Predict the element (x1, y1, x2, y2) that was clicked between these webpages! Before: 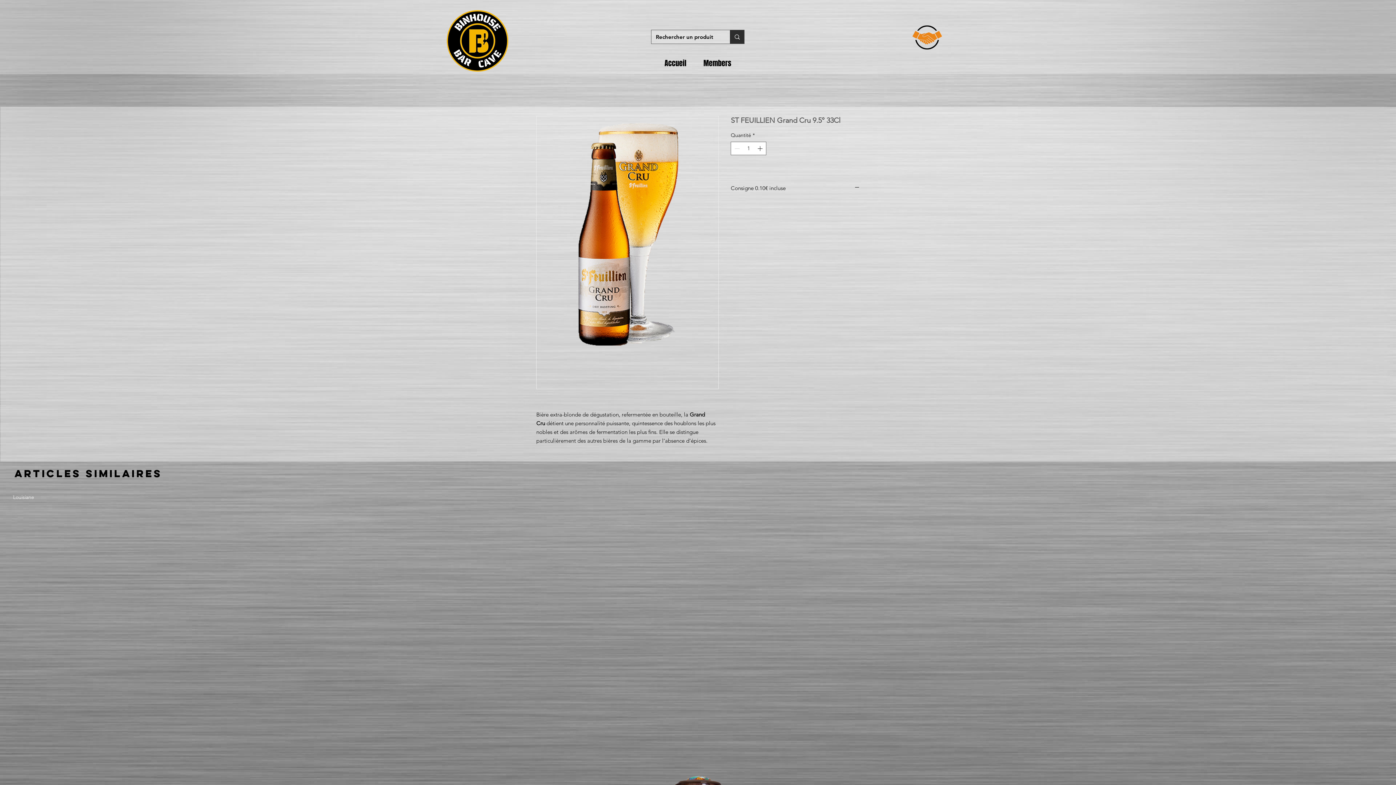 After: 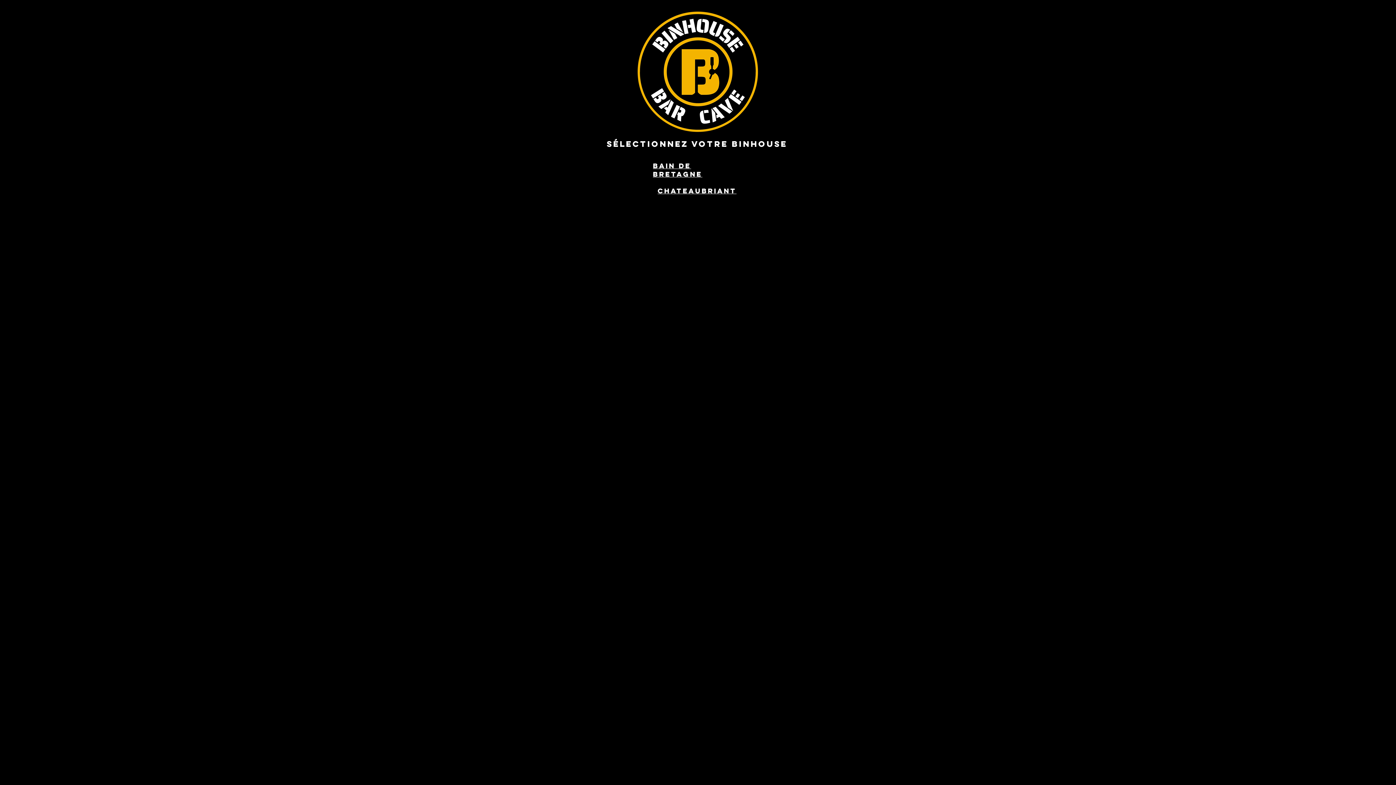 Action: label: Accueil bbox: (659, 57, 698, 68)